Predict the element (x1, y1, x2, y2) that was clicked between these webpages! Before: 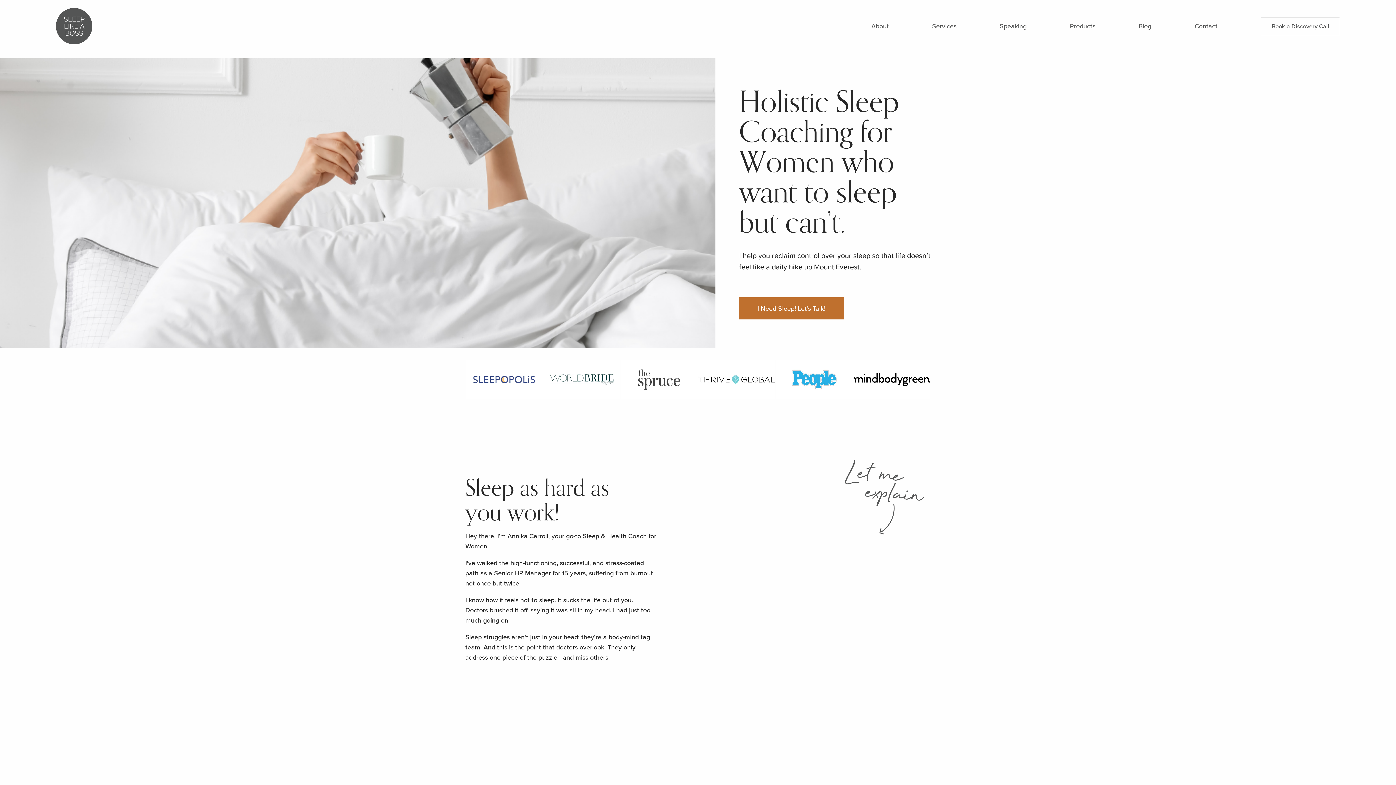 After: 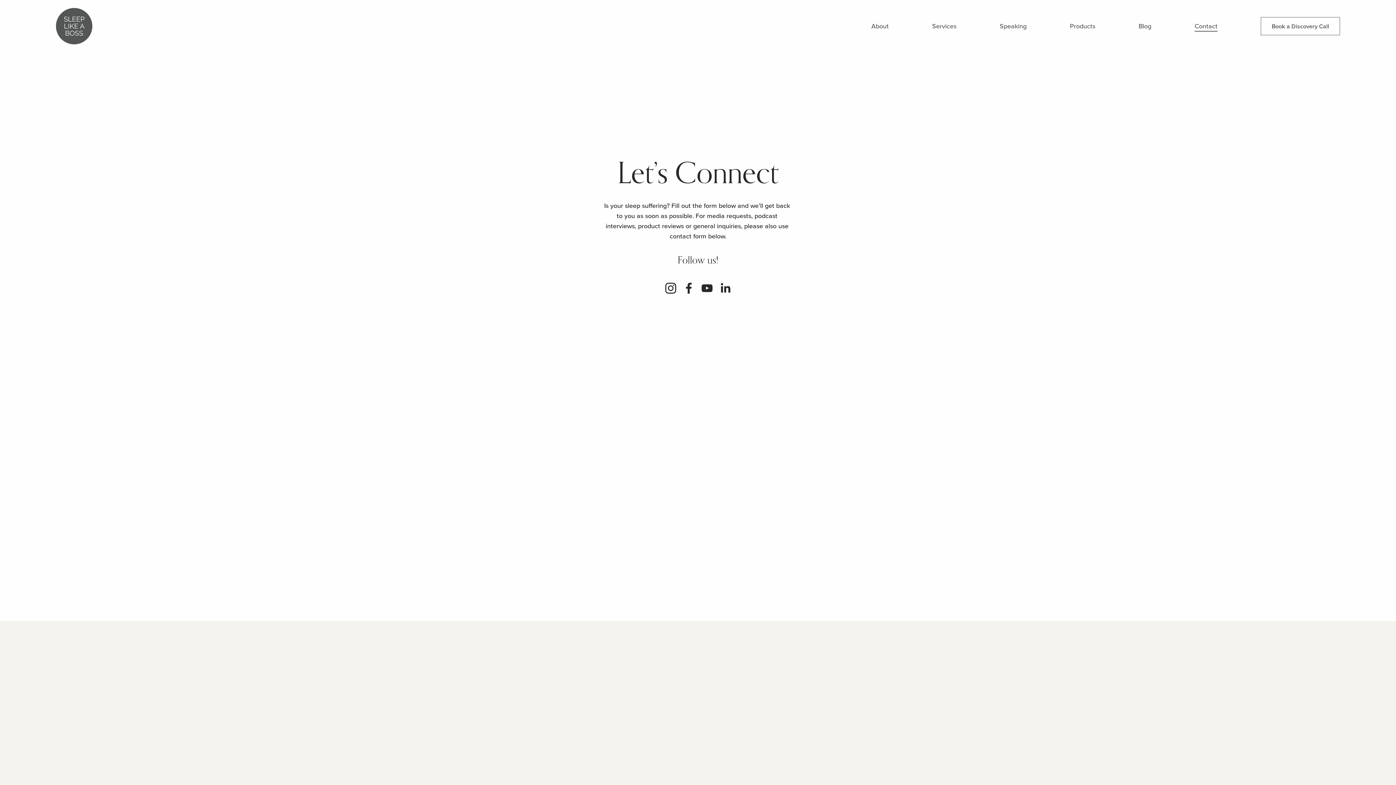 Action: label: Contact bbox: (1194, 20, 1217, 31)